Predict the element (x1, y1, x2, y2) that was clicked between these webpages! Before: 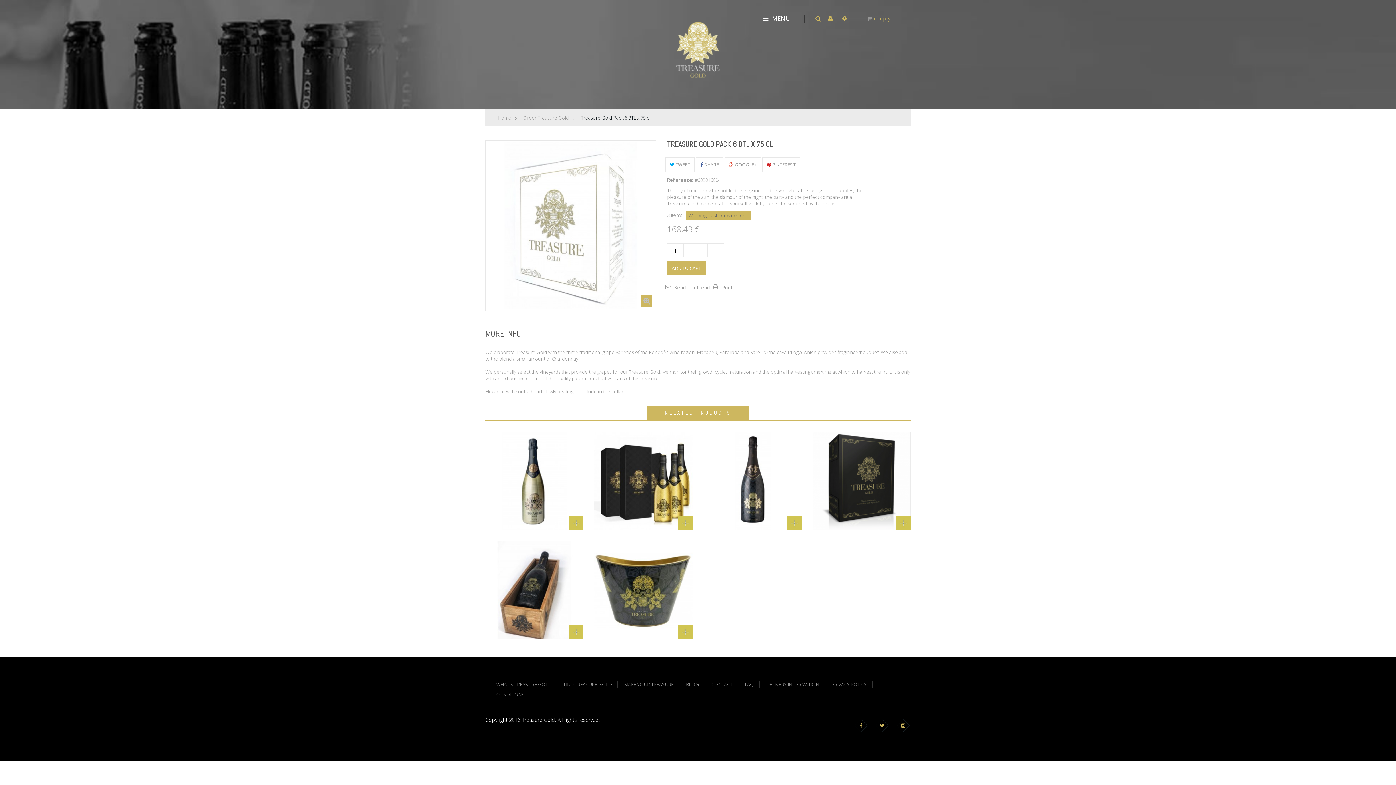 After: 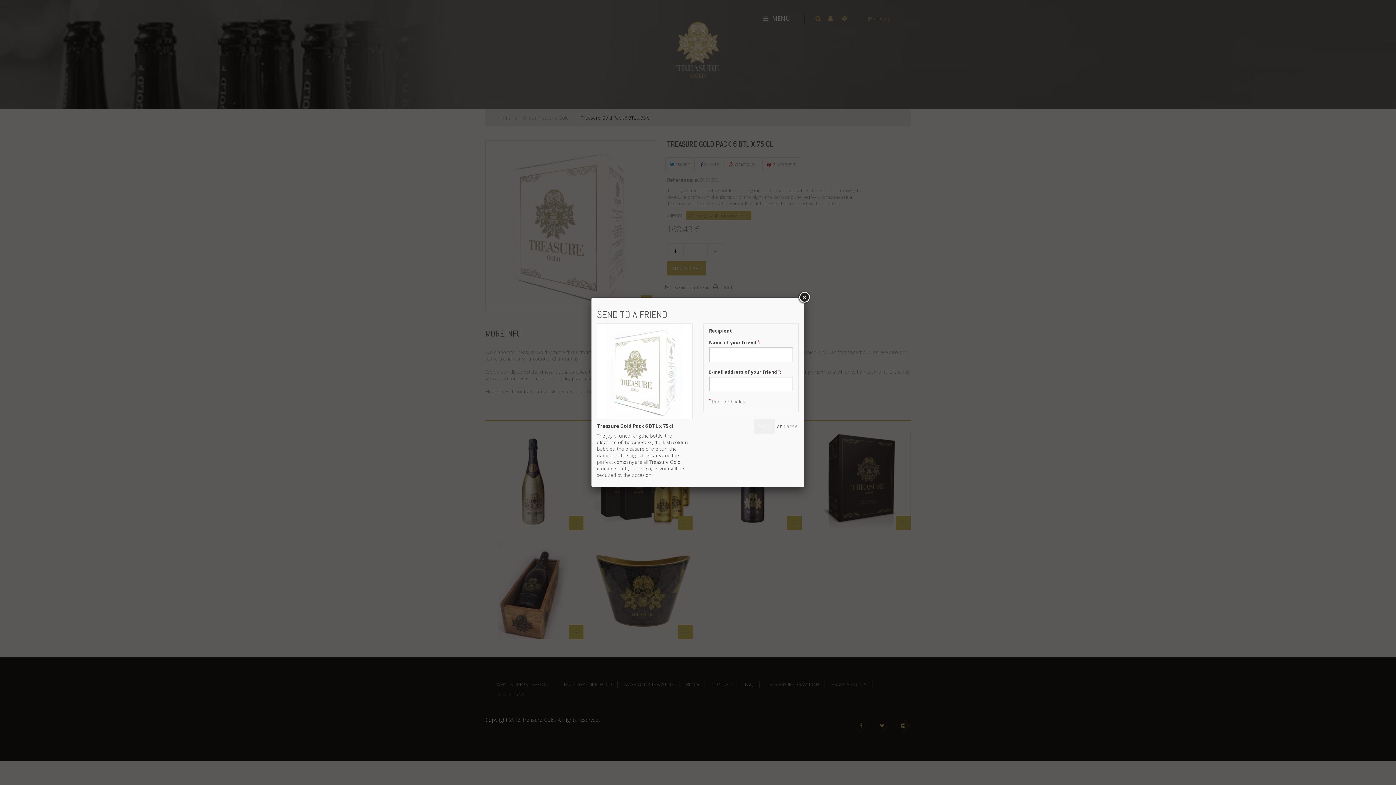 Action: bbox: (665, 282, 710, 292) label: Send to a friend